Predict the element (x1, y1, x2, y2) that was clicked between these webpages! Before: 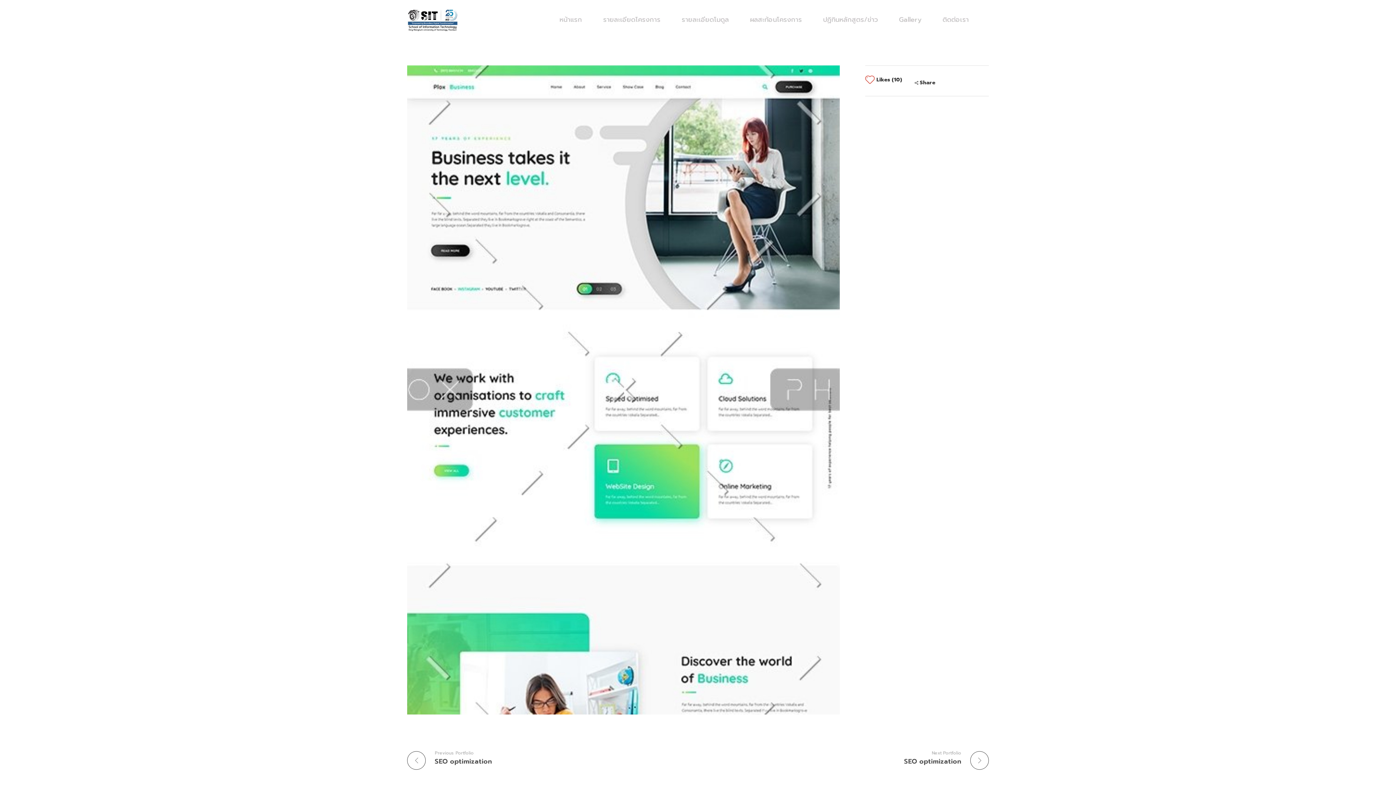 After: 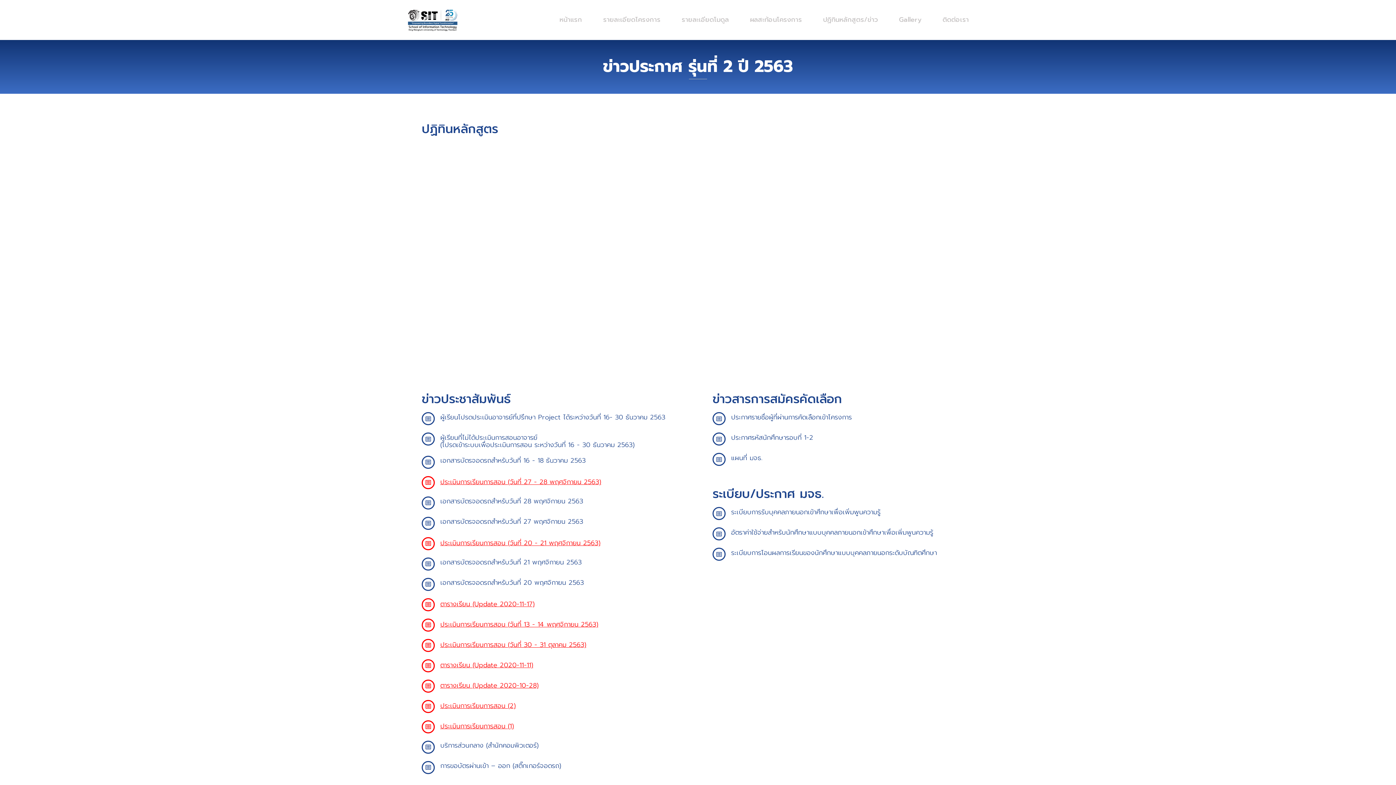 Action: bbox: (812, 0, 888, 40) label: ปฏิทินหลักสูตร/ข่าว